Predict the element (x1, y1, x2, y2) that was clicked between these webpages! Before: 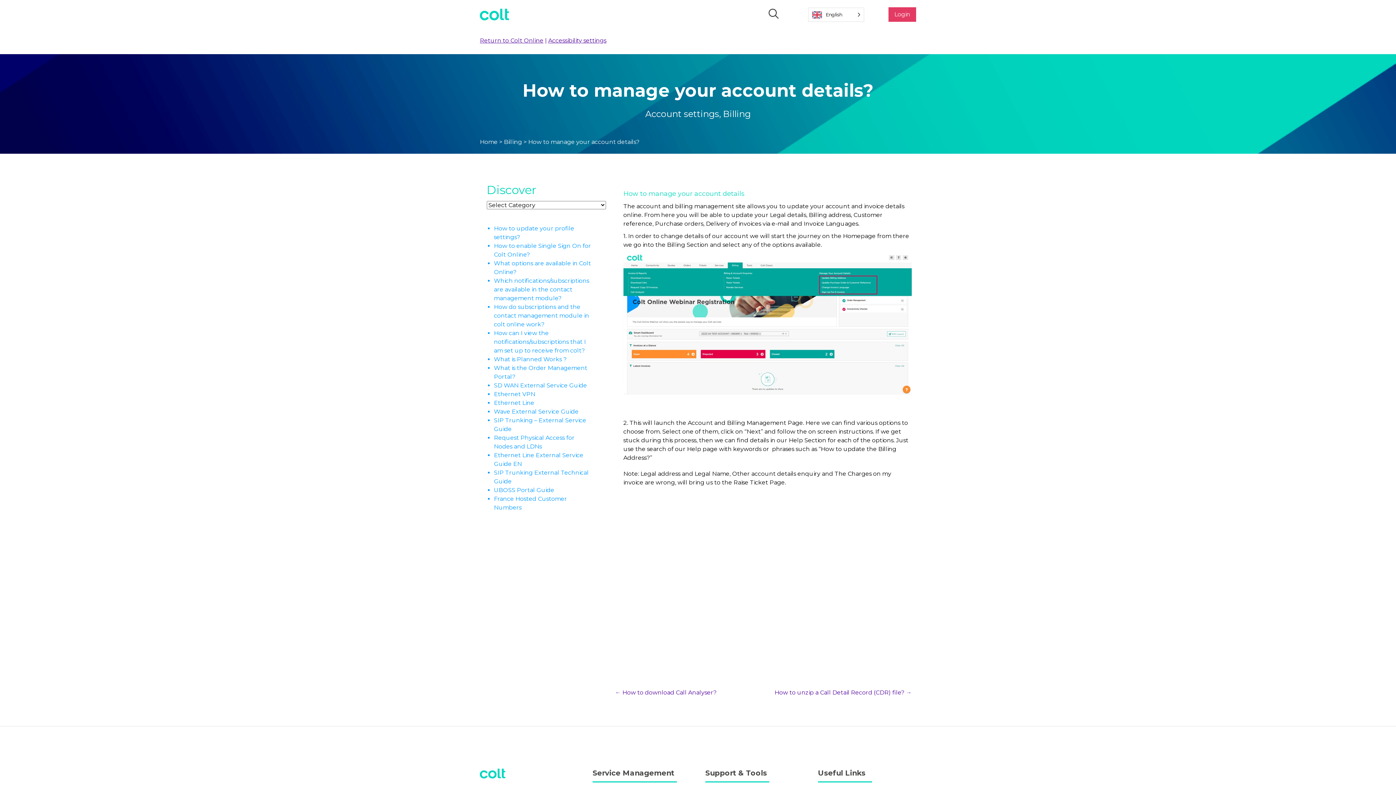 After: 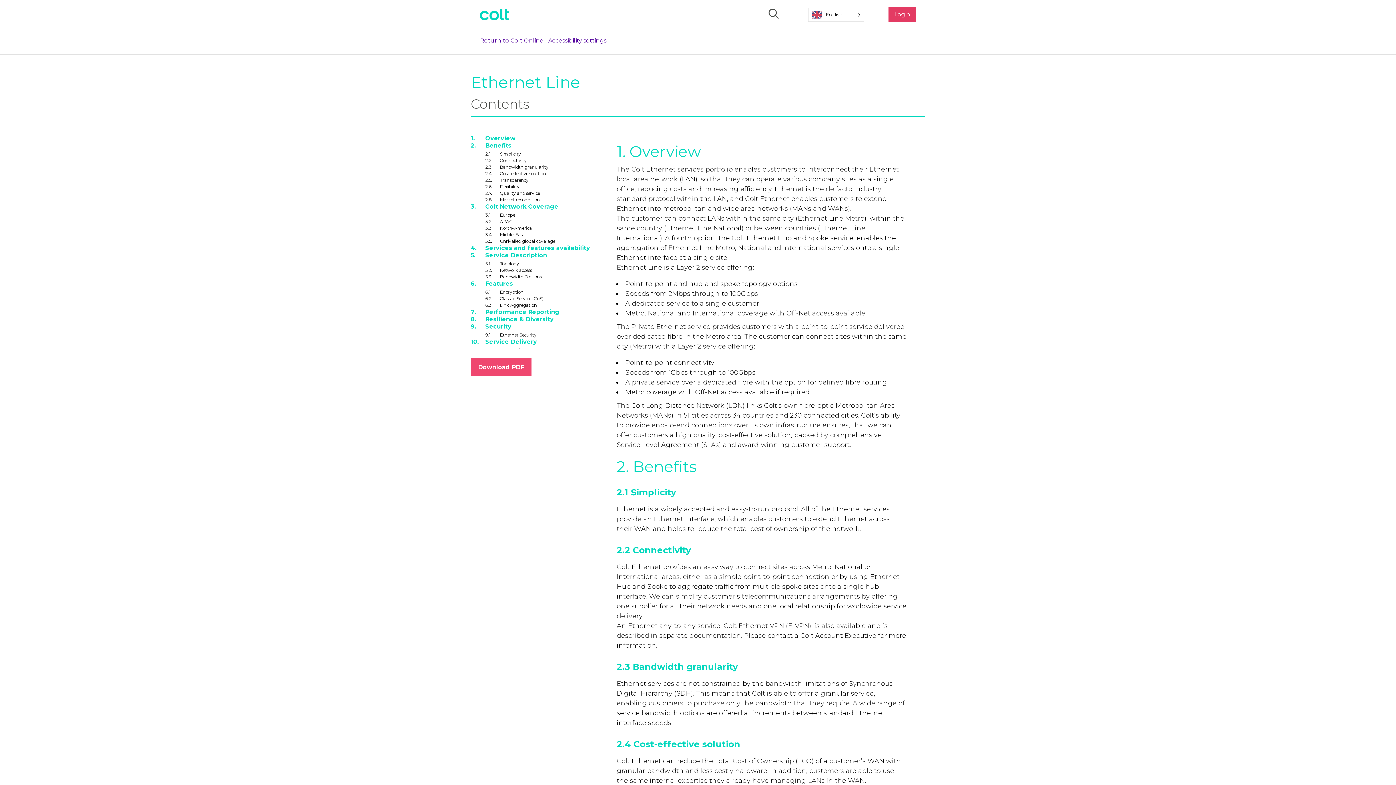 Action: label: Ethernet Line bbox: (494, 399, 534, 406)